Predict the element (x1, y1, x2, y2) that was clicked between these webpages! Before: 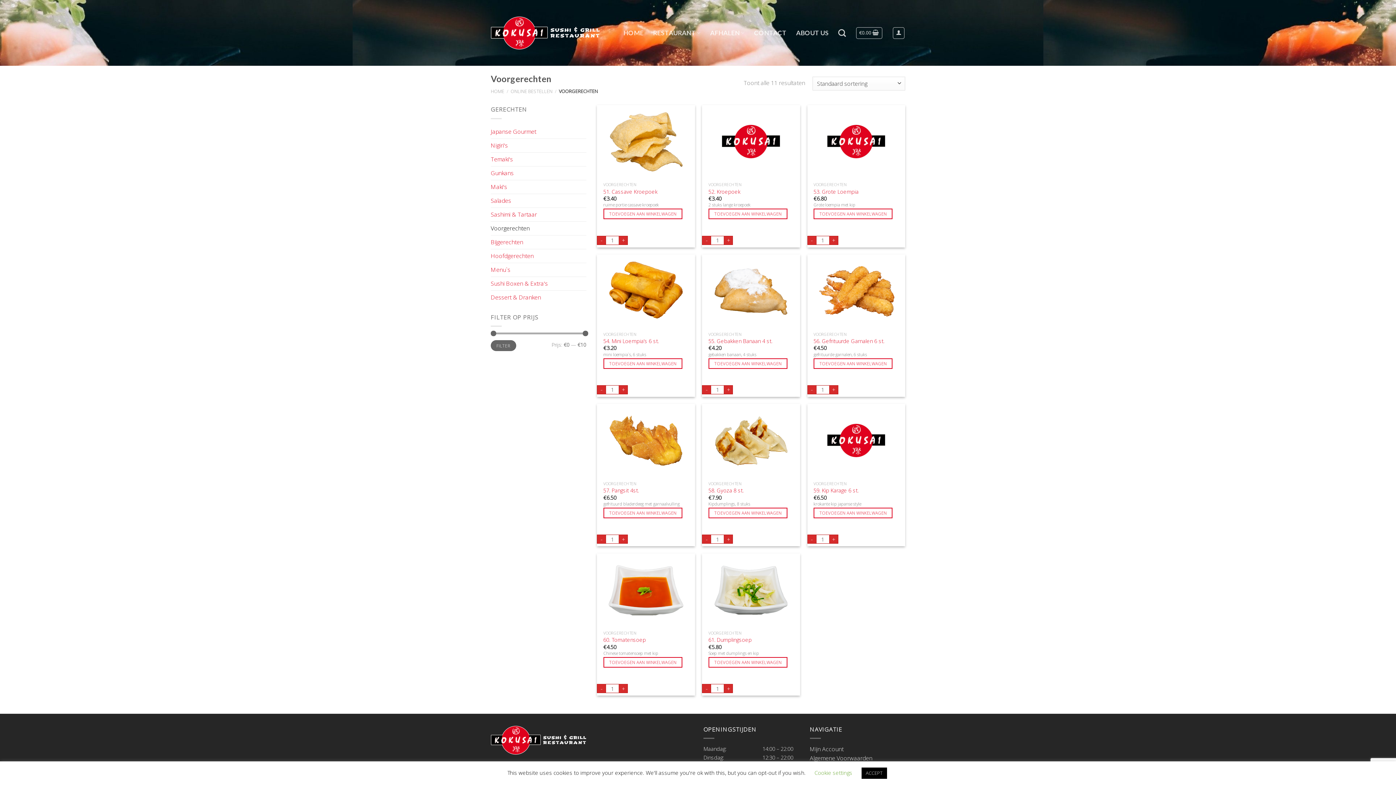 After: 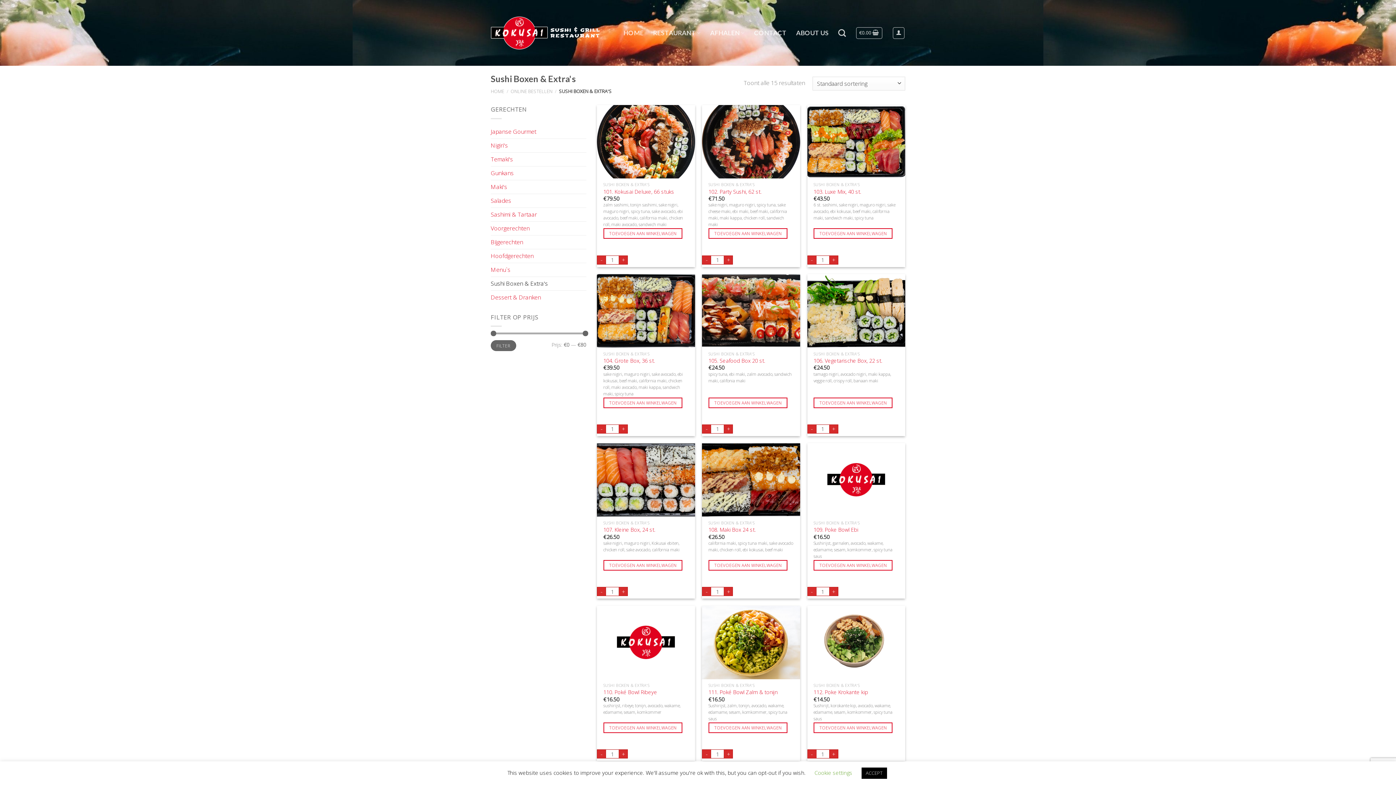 Action: bbox: (490, 276, 586, 290) label: Sushi Boxen & Extra's